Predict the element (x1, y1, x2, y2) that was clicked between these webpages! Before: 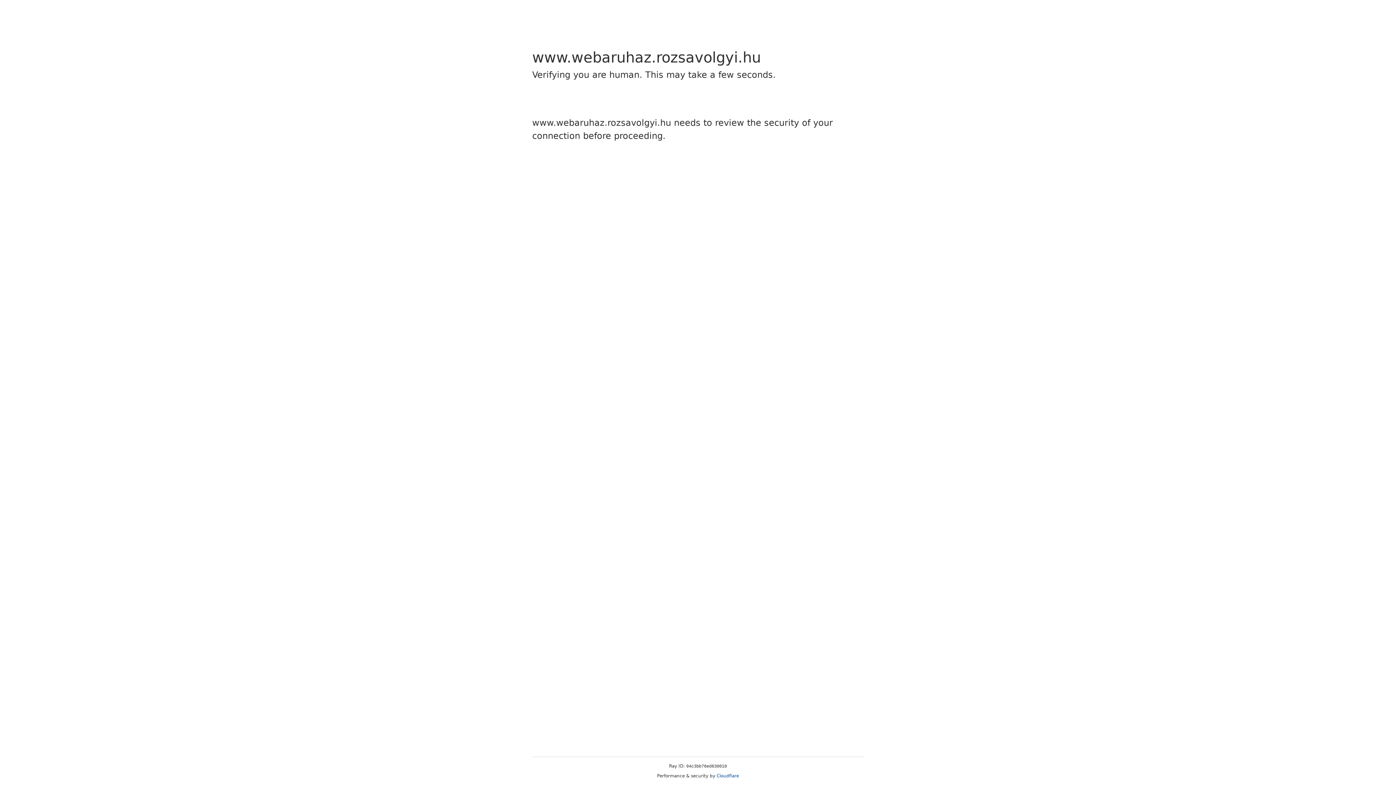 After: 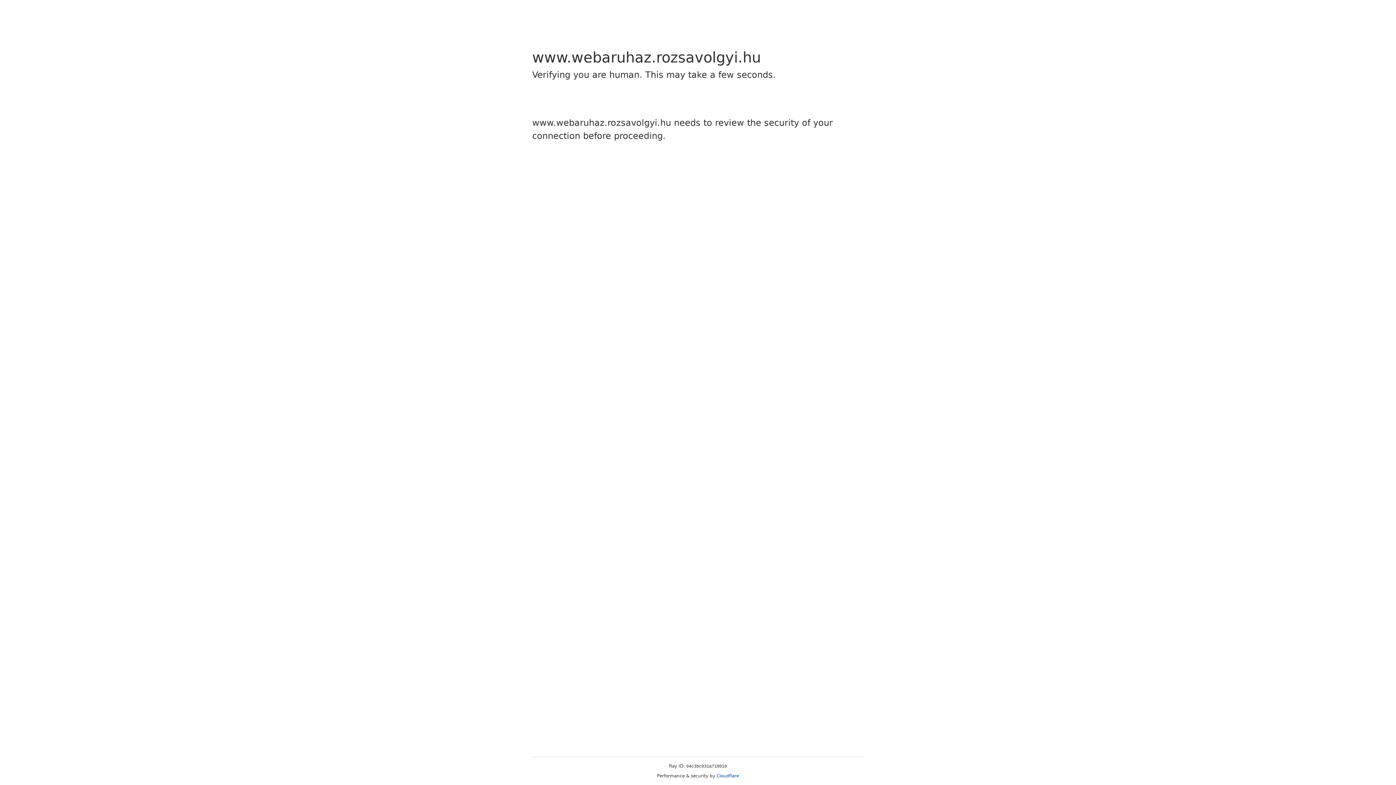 Action: bbox: (716, 773, 739, 778) label: Cloudflare